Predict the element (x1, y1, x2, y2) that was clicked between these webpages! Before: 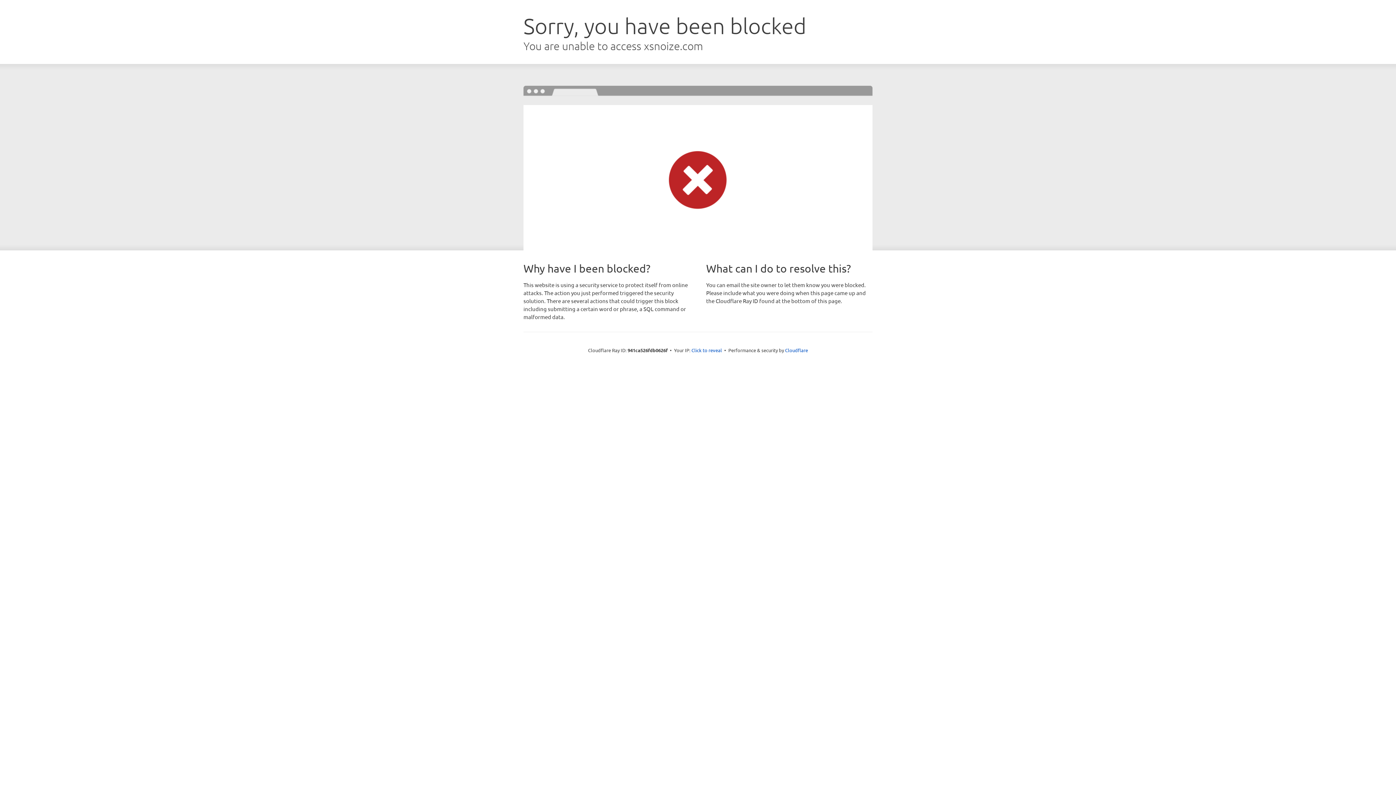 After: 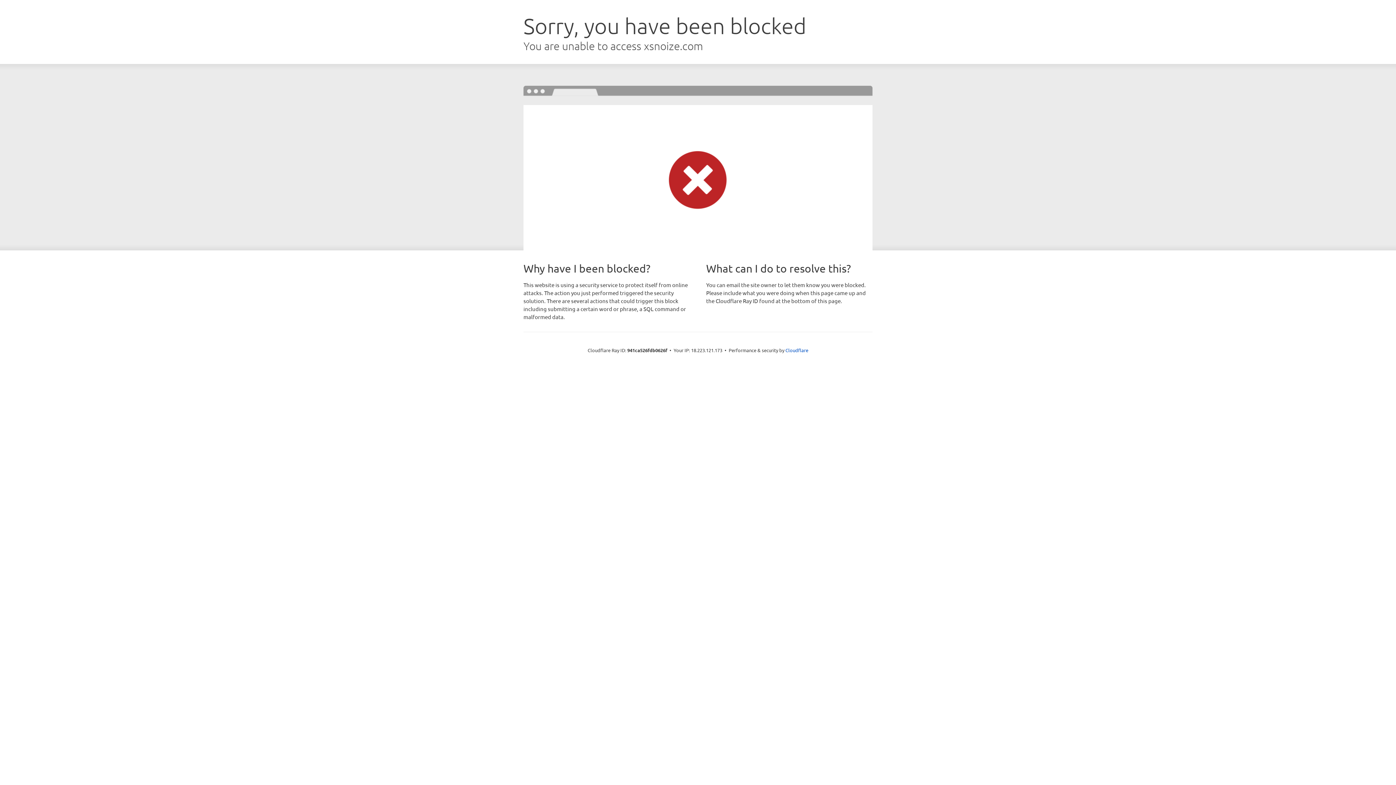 Action: bbox: (691, 346, 722, 353) label: Click to reveal